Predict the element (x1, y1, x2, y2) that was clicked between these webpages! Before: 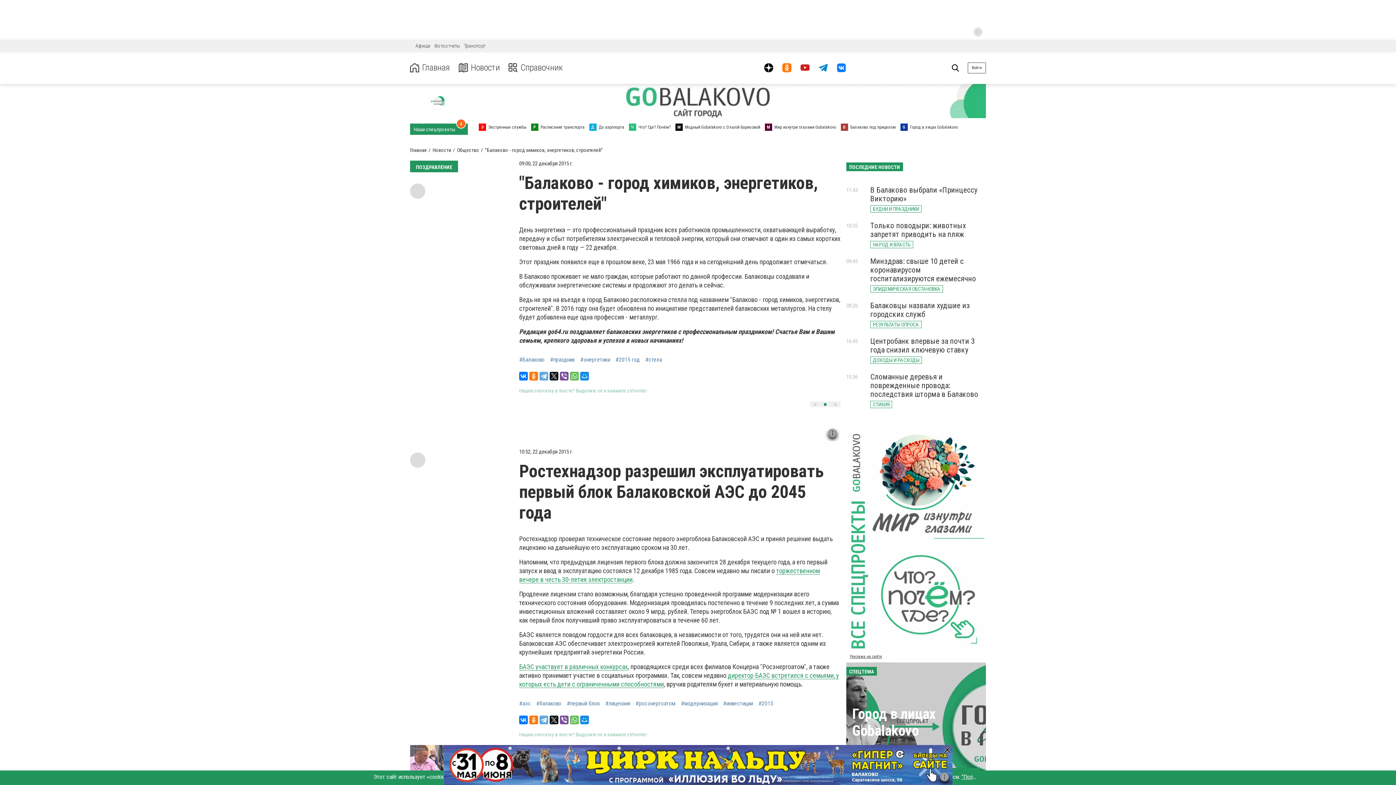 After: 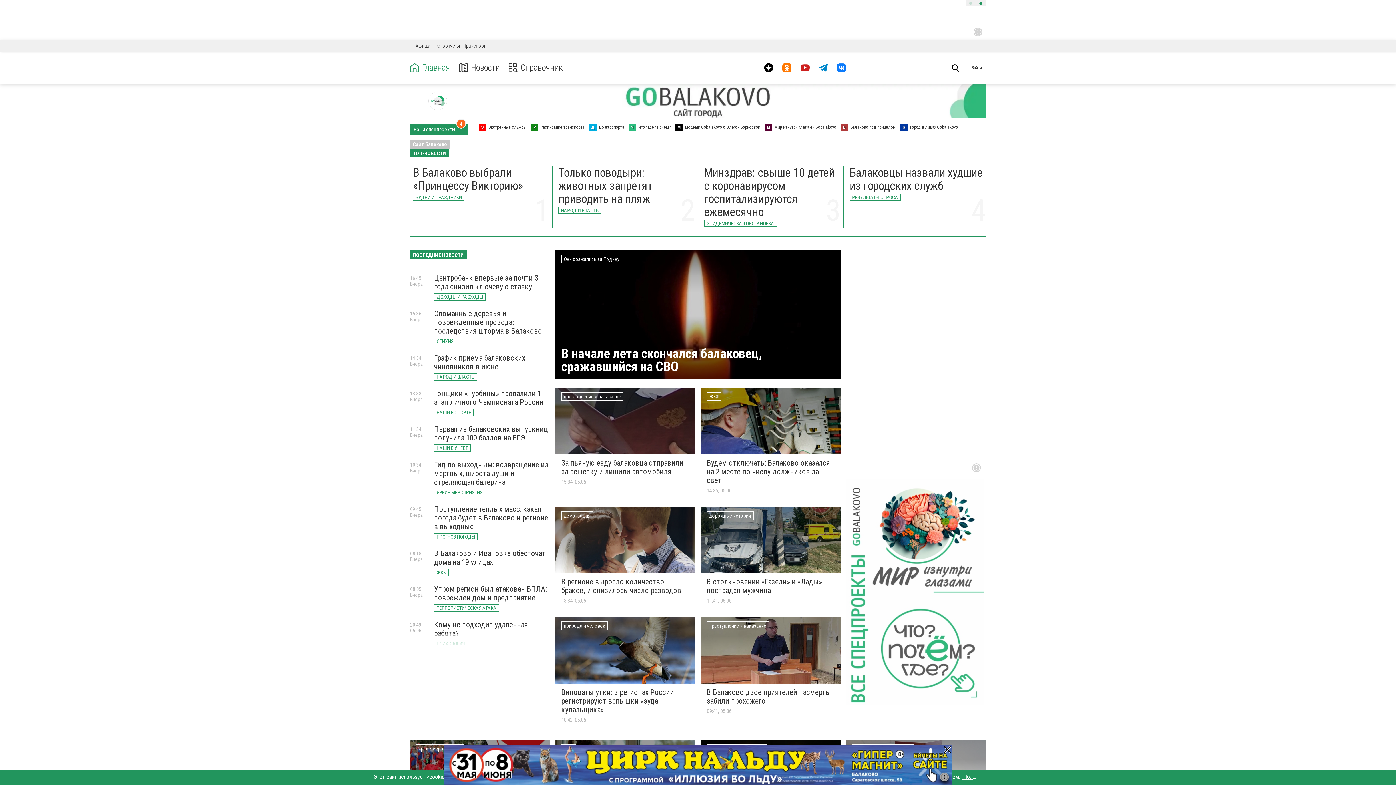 Action: bbox: (427, 97, 447, 103)